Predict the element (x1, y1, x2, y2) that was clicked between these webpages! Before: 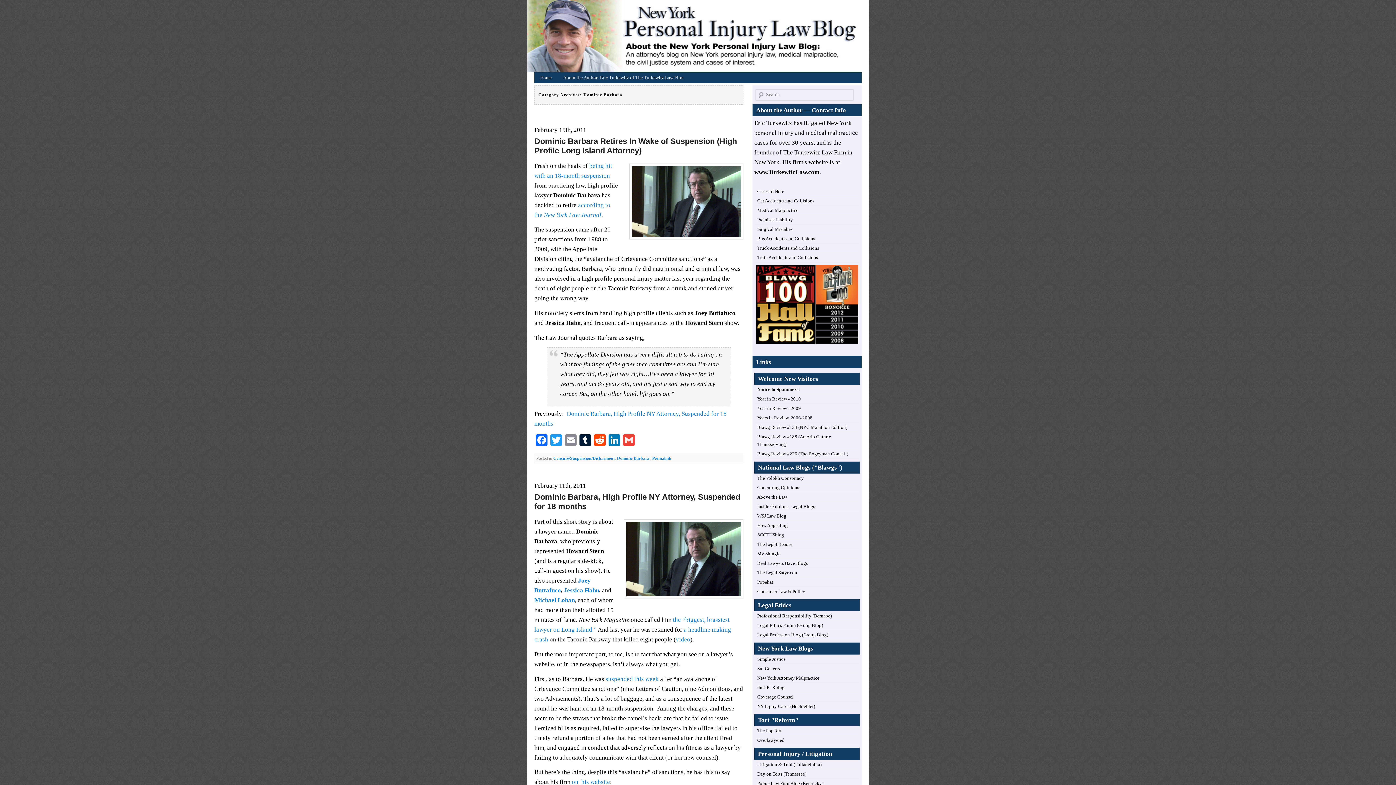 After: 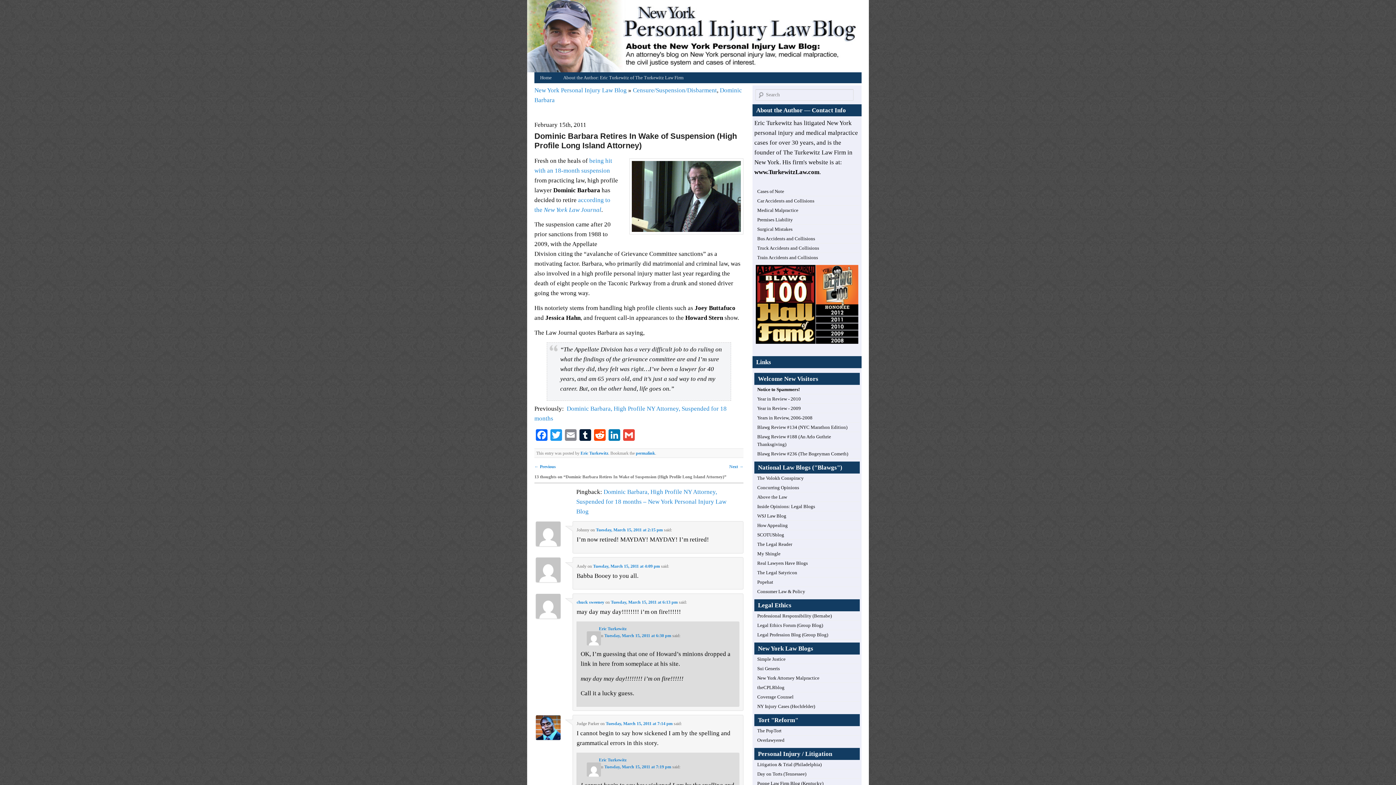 Action: label: Permalink bbox: (652, 456, 671, 461)